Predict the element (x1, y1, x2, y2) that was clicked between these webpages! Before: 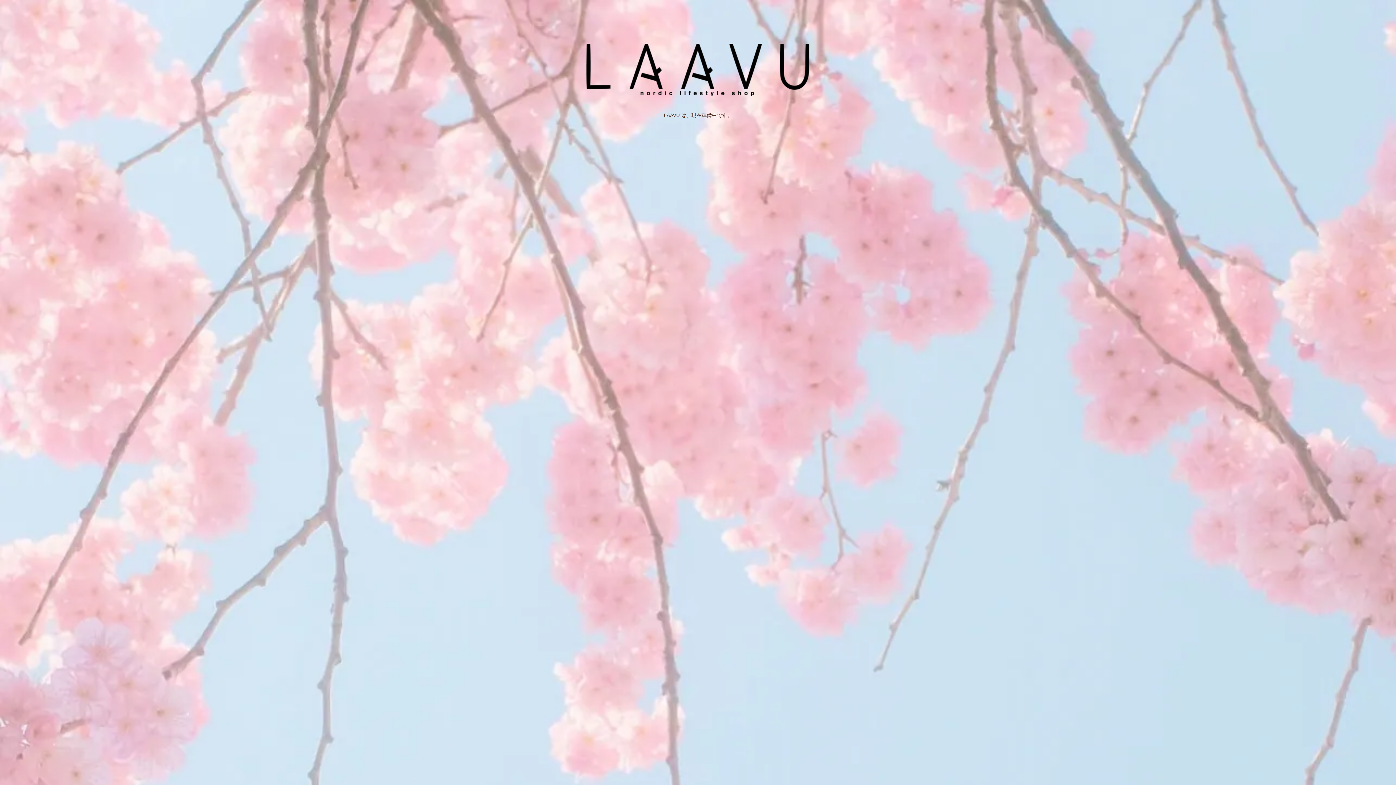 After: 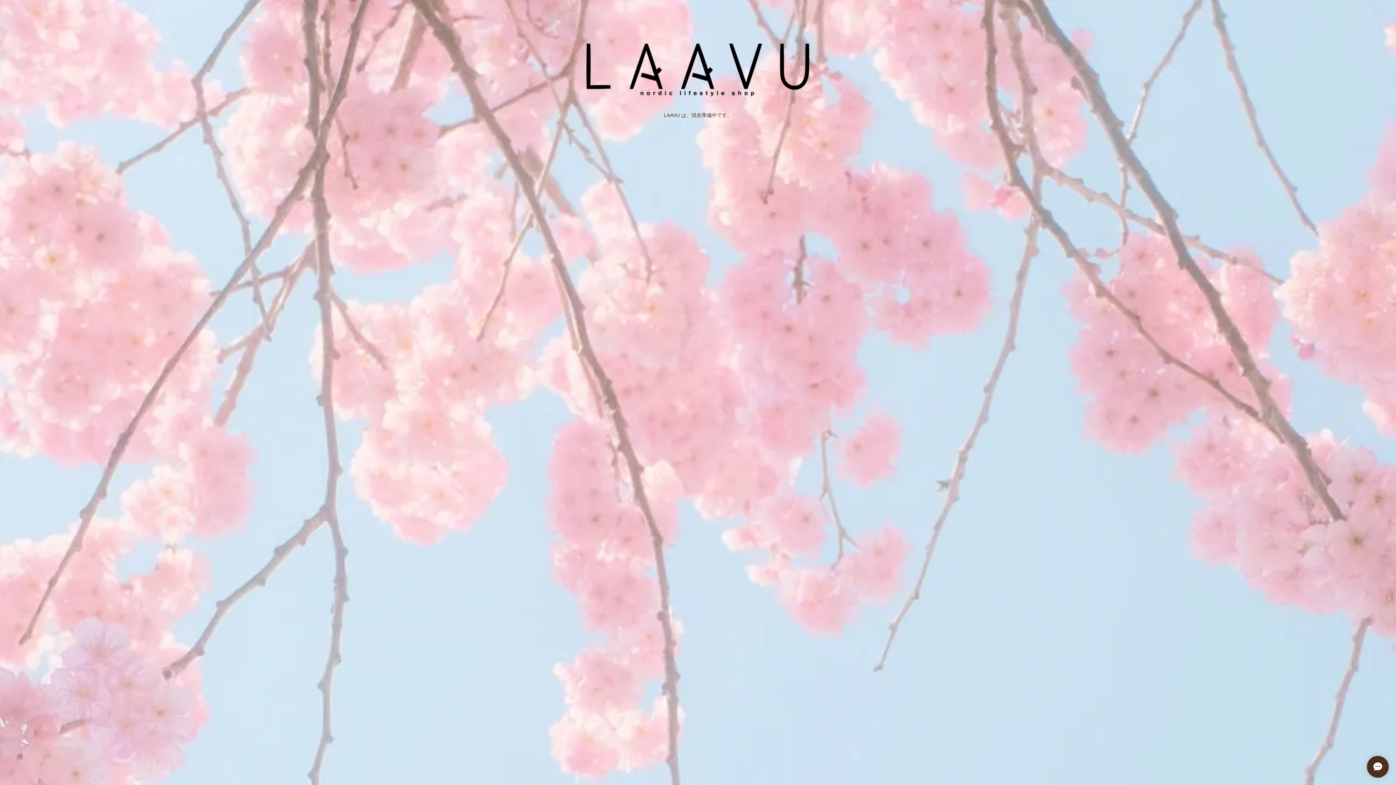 Action: bbox: (579, 60, 817, 76)